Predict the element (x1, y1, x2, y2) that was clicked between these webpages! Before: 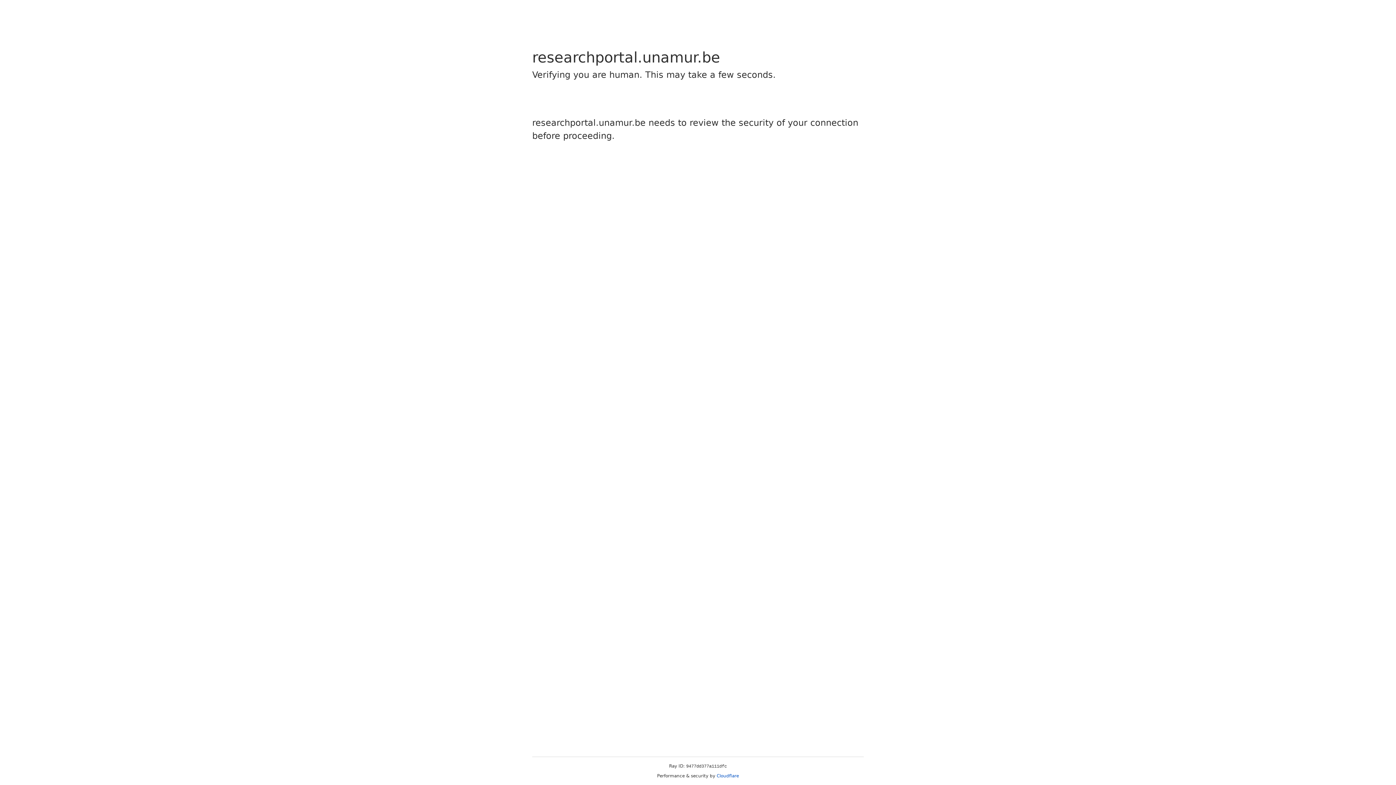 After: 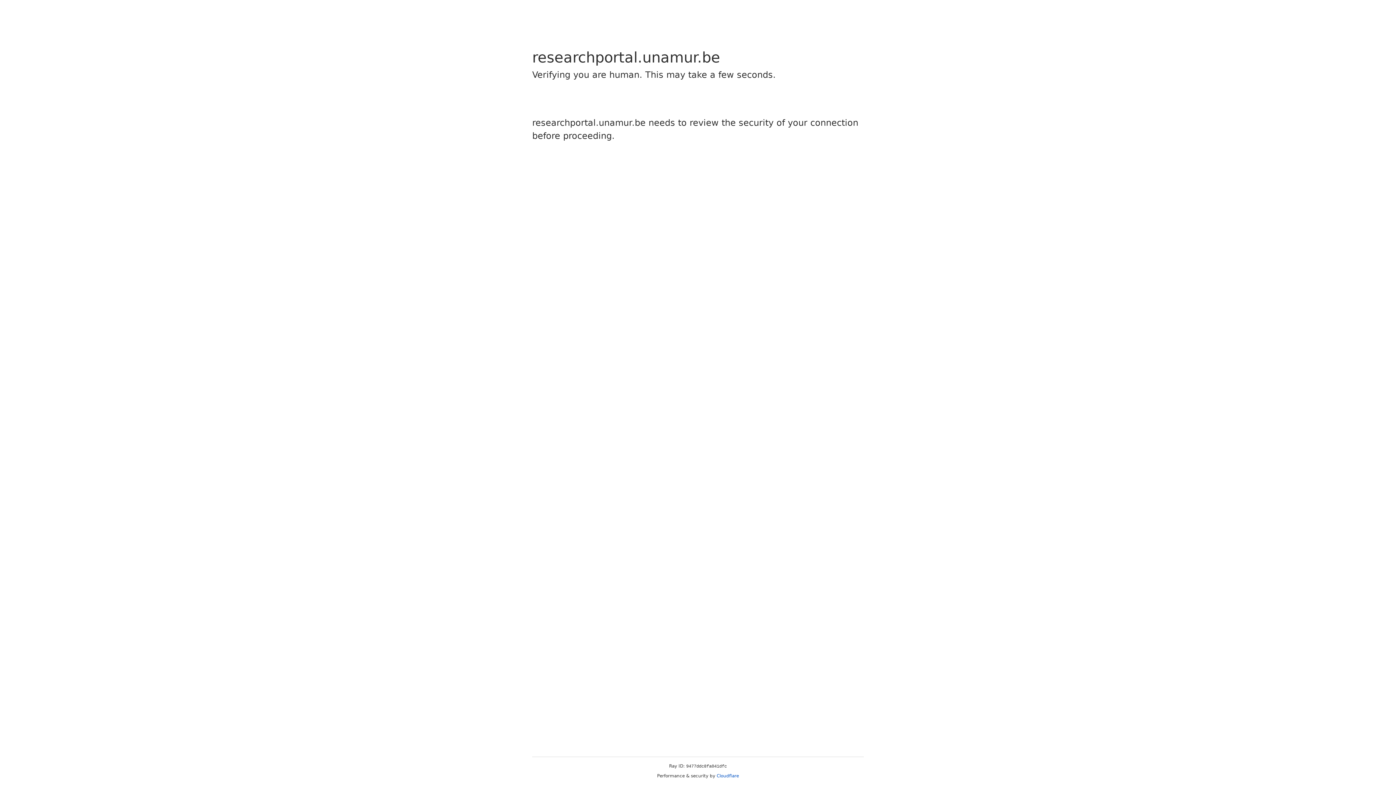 Action: label: Cloudflare bbox: (716, 773, 739, 778)